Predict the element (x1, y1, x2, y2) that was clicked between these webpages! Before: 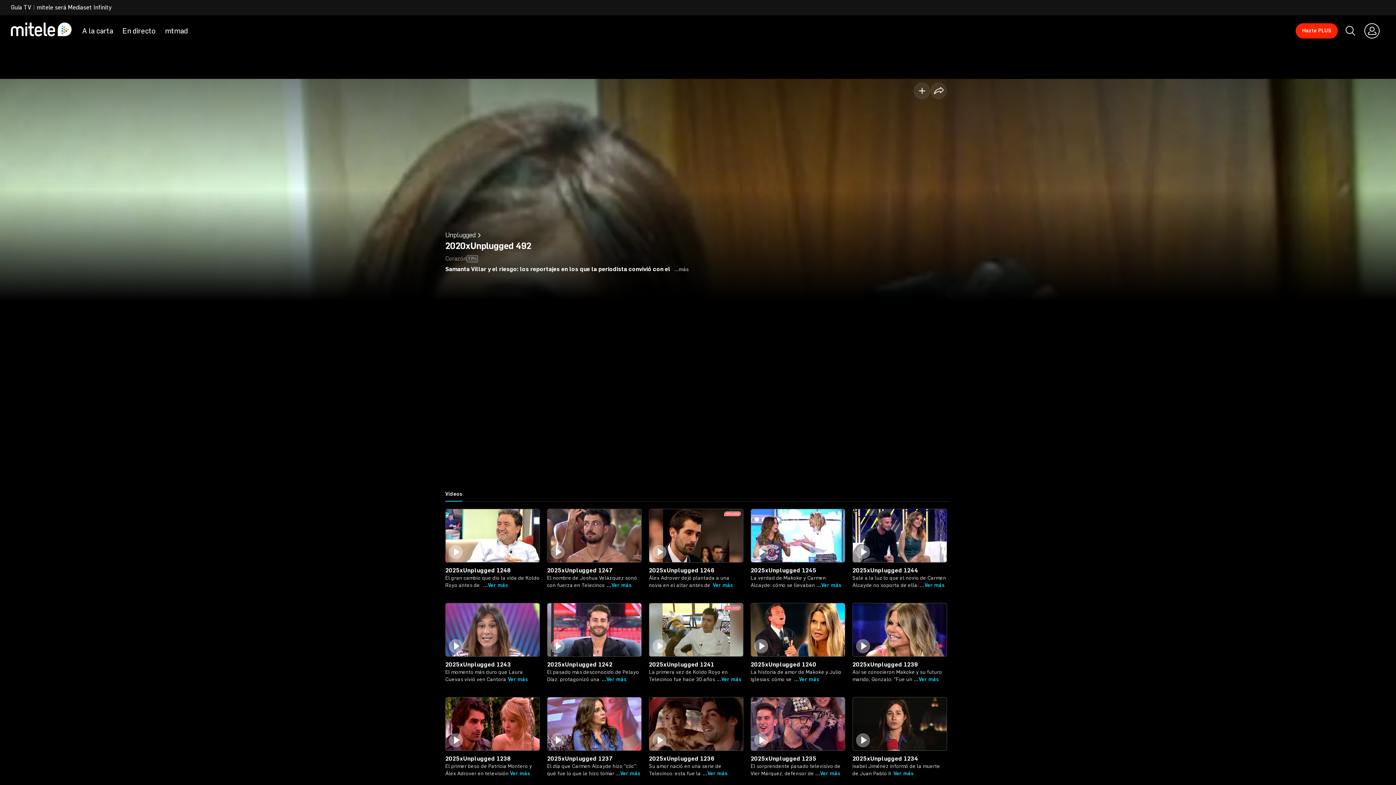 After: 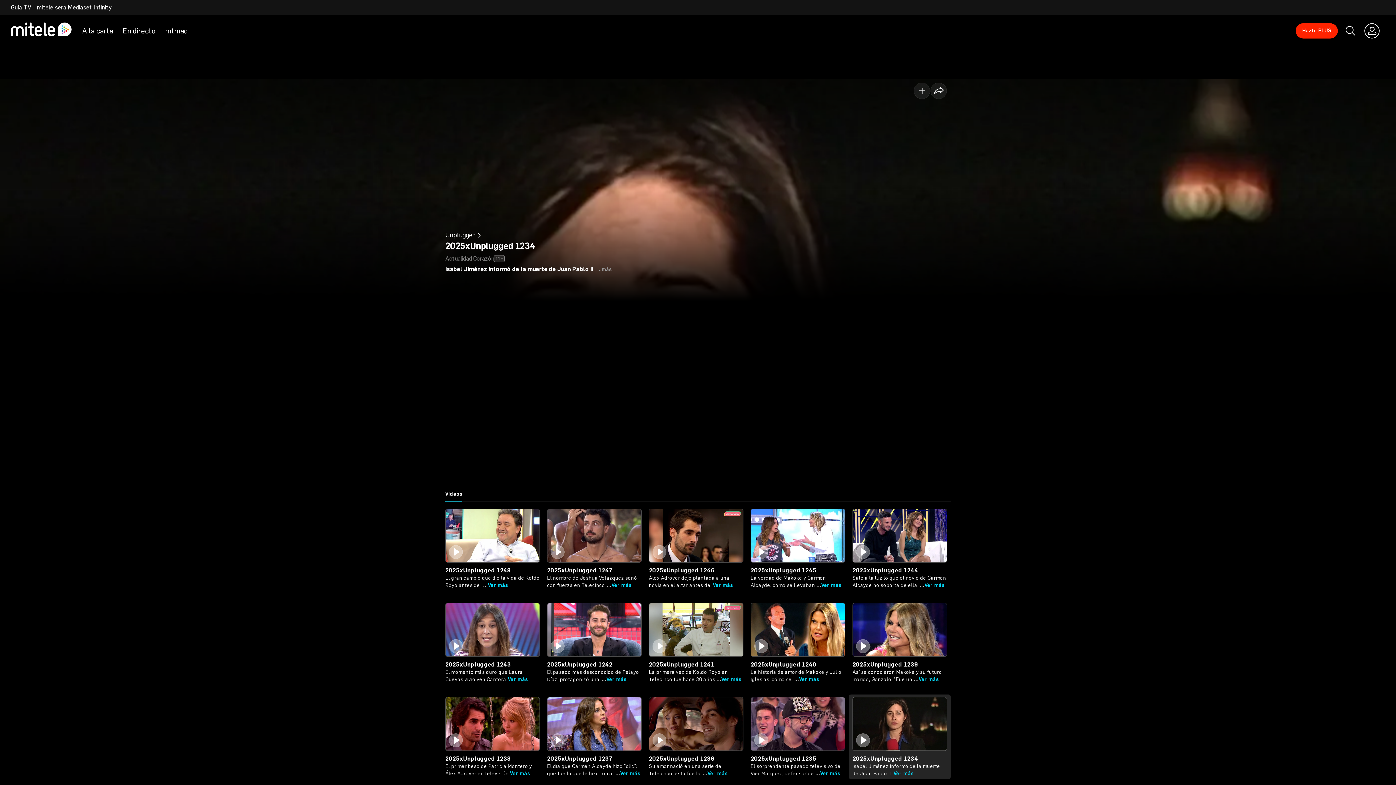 Action: bbox: (852, 697, 947, 752)